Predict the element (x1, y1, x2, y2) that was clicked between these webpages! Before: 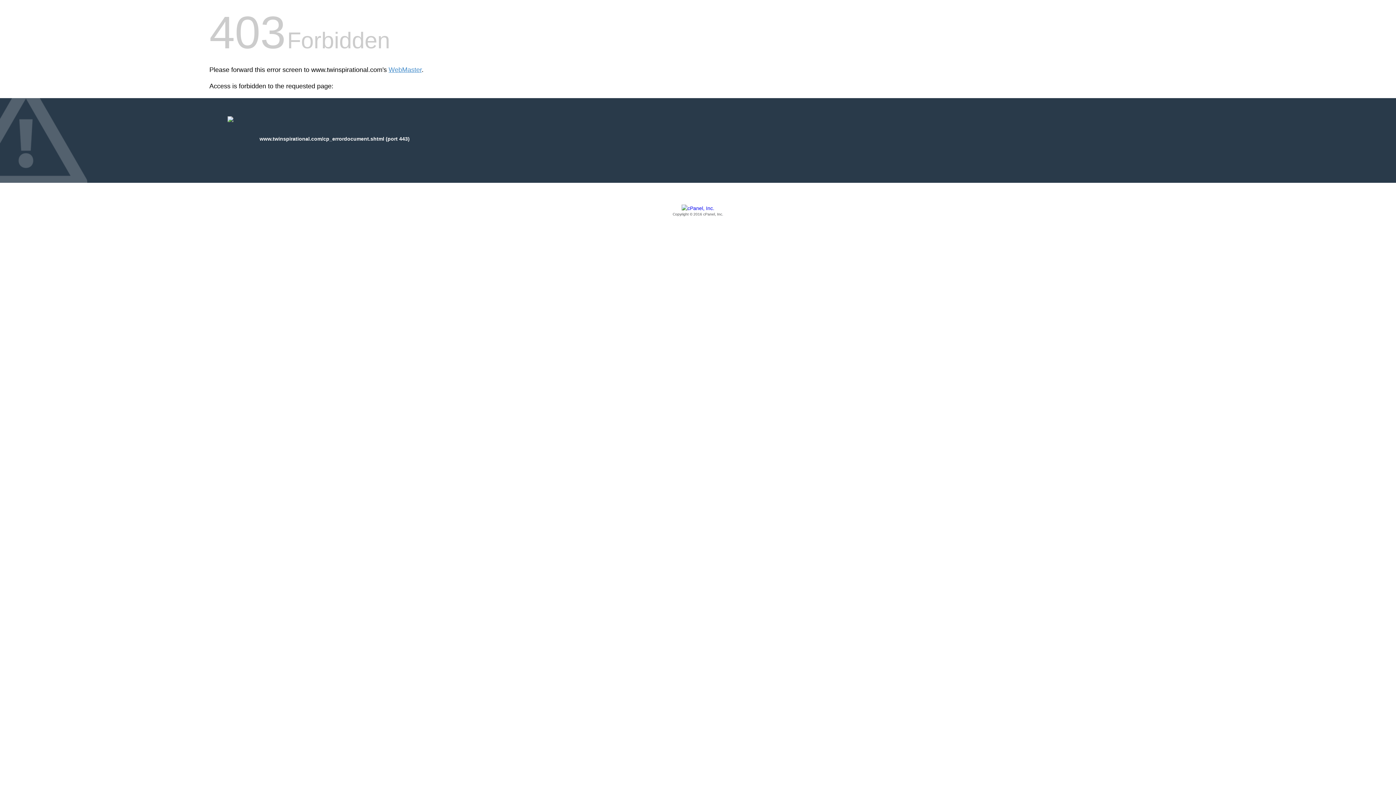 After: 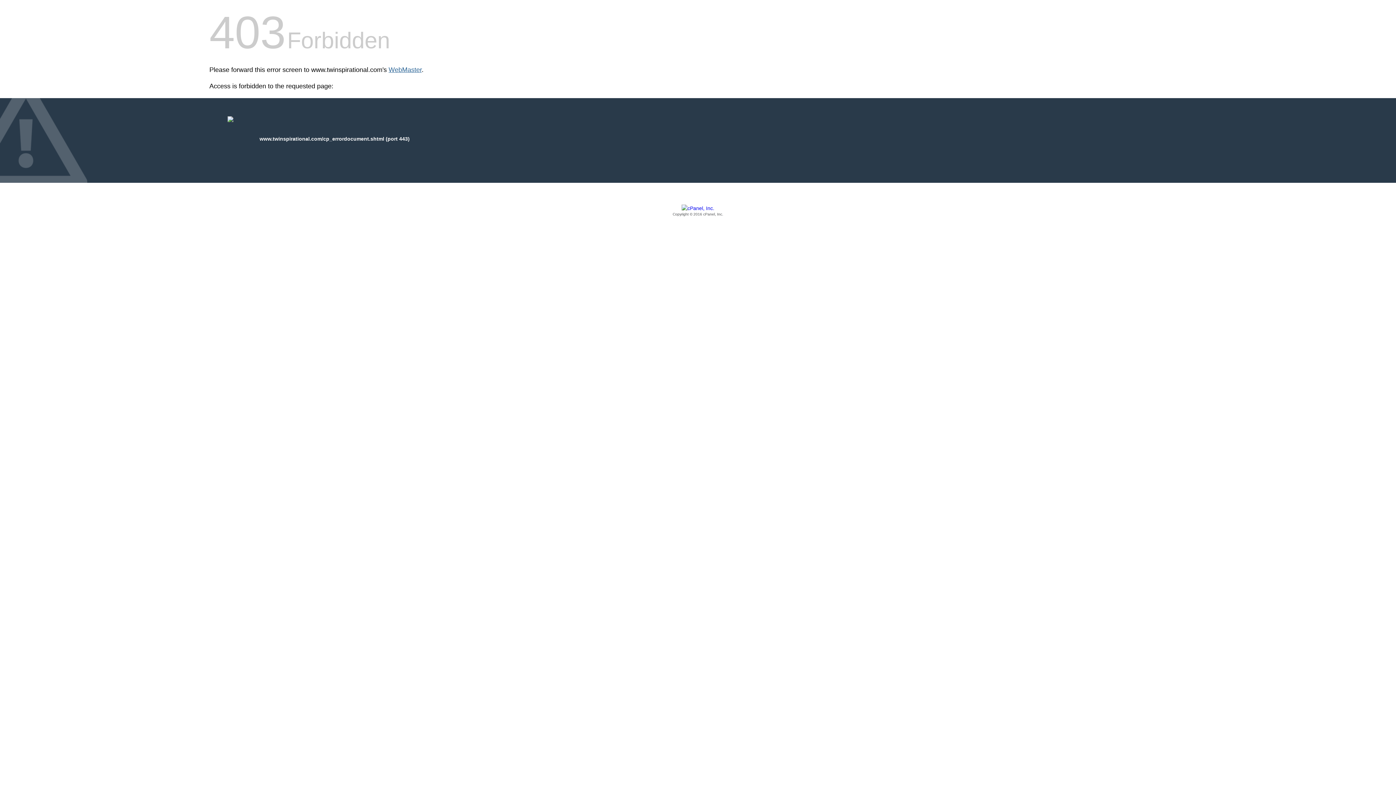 Action: bbox: (388, 66, 421, 73) label: WebMaster